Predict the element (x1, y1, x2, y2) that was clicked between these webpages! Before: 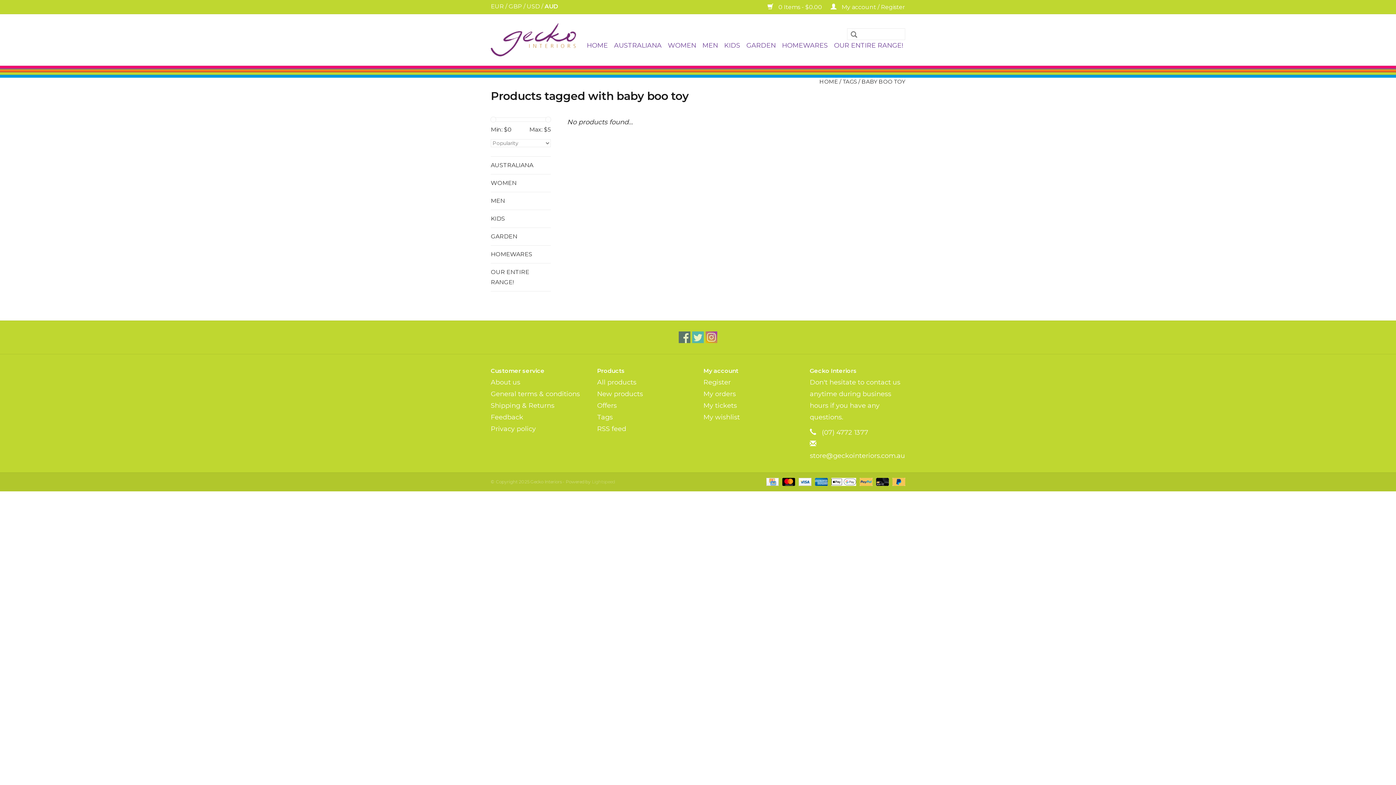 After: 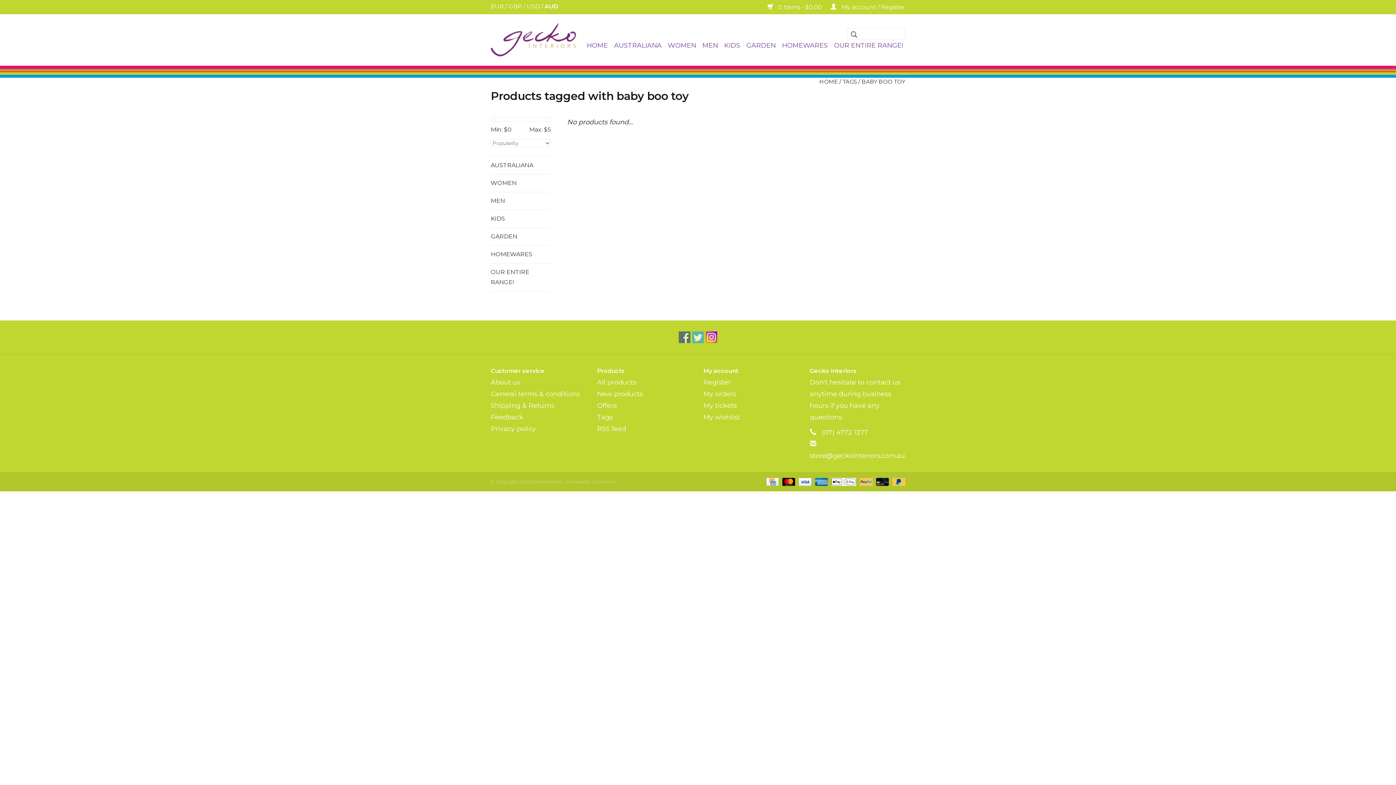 Action: bbox: (705, 331, 717, 343)